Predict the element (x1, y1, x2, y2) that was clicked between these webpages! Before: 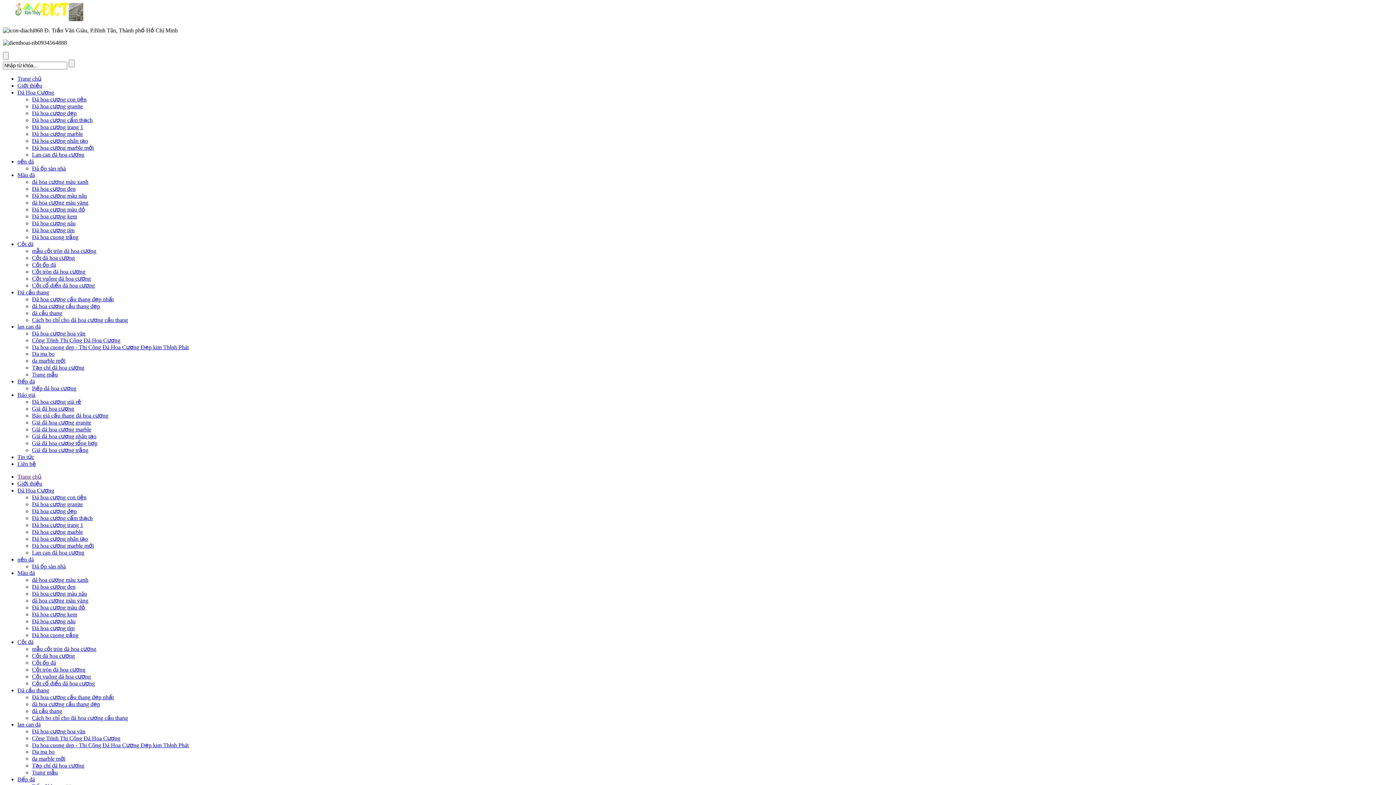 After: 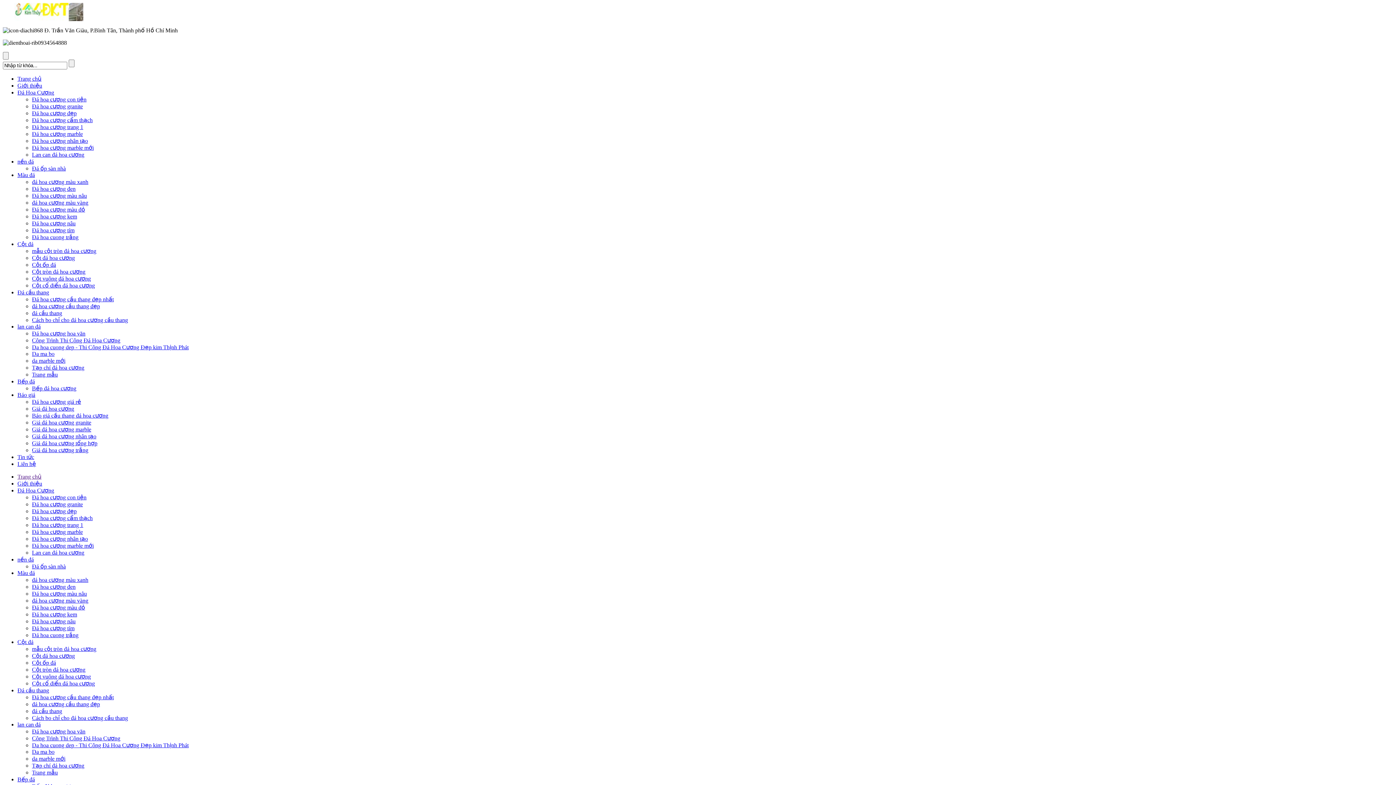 Action: bbox: (32, 220, 75, 226) label: Đá hoa cương nâu